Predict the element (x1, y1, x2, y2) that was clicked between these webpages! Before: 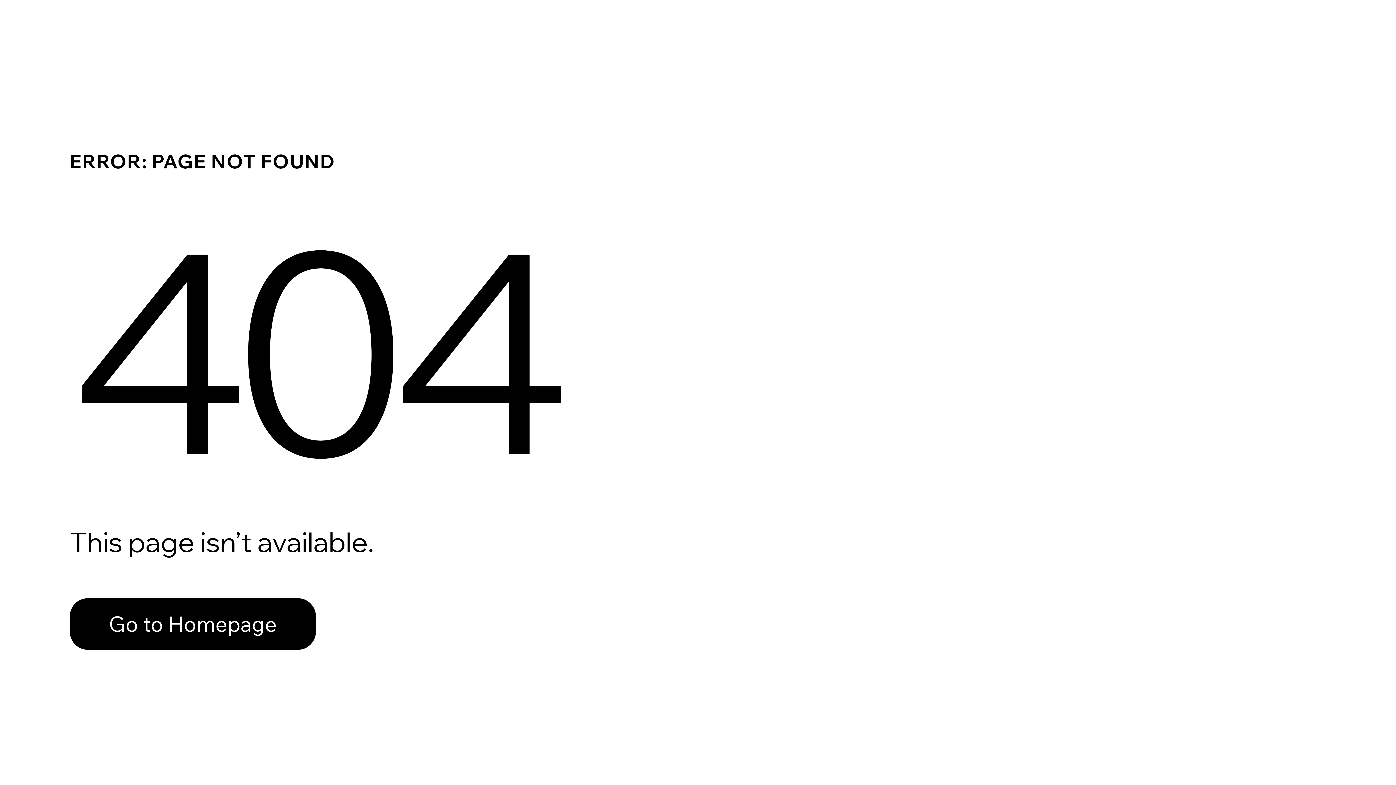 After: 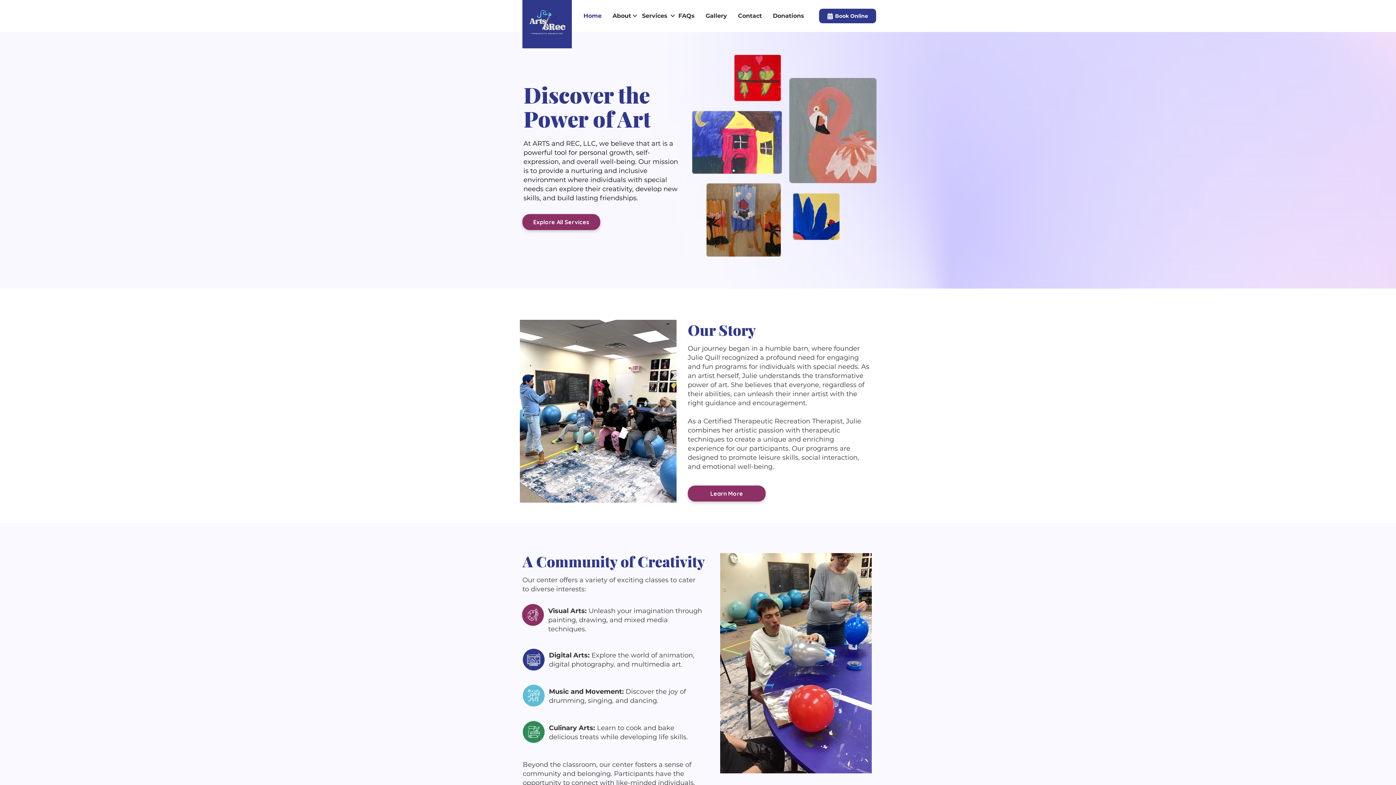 Action: bbox: (69, 582, 768, 659) label: Go to Homepage